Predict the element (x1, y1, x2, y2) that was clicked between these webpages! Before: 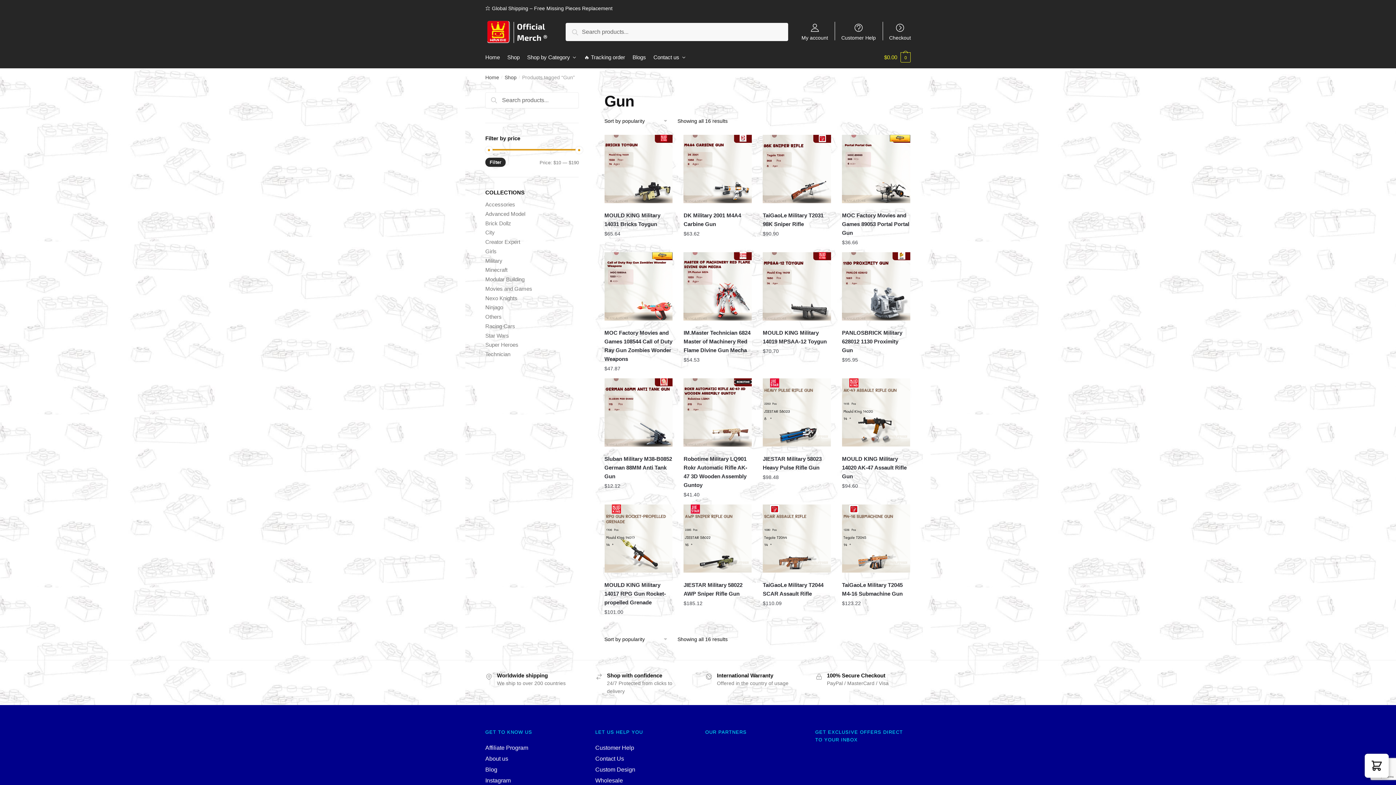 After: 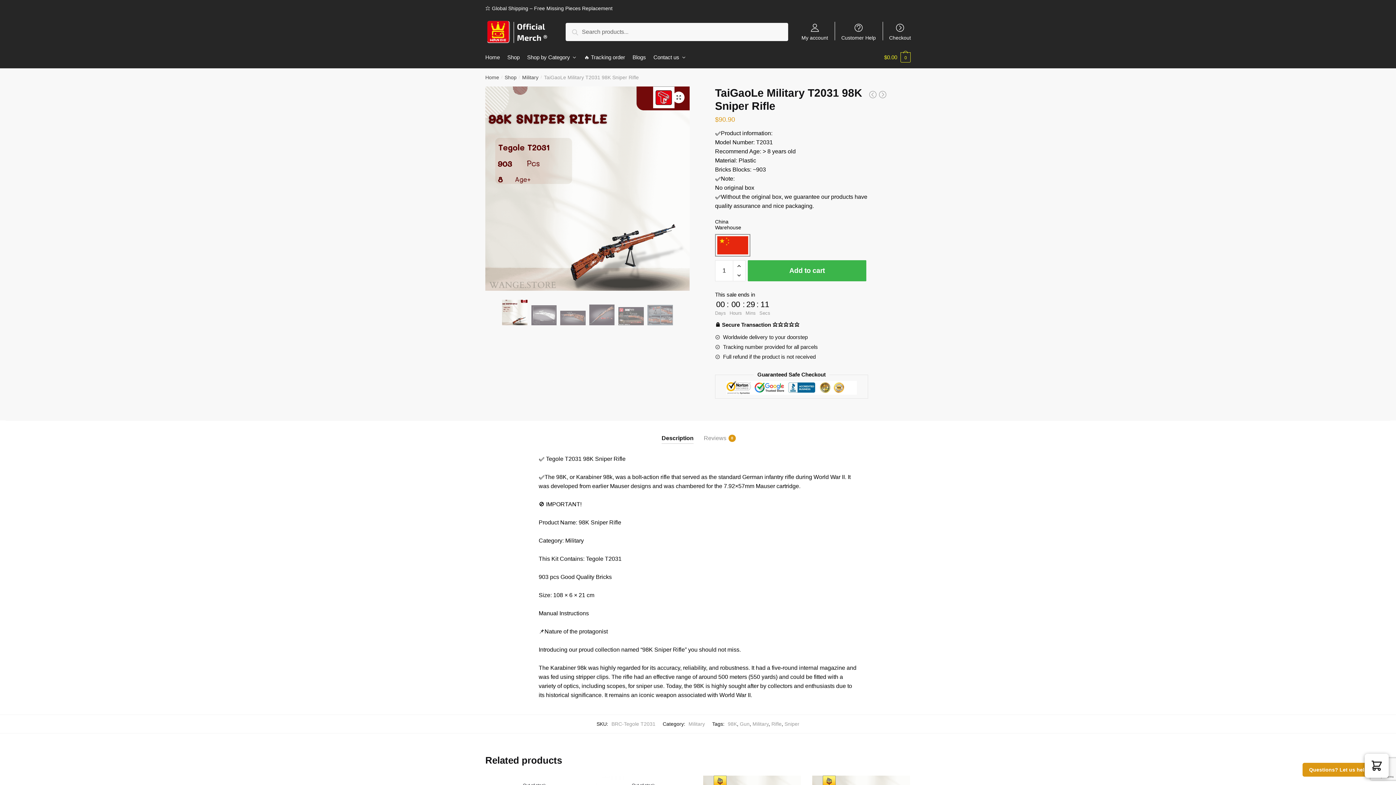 Action: bbox: (763, 211, 831, 228) label: TaiGaoLe Military T2031 98K Sniper Rifle